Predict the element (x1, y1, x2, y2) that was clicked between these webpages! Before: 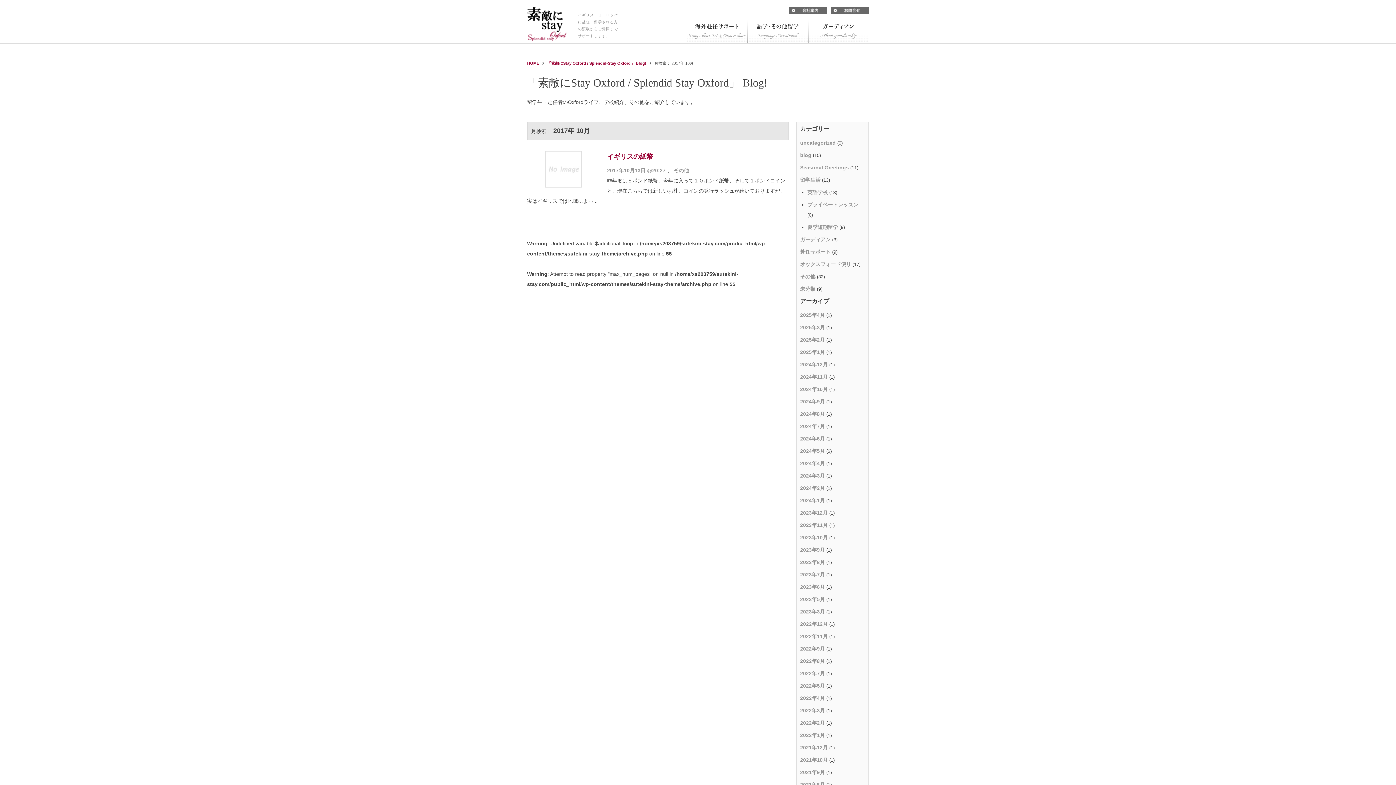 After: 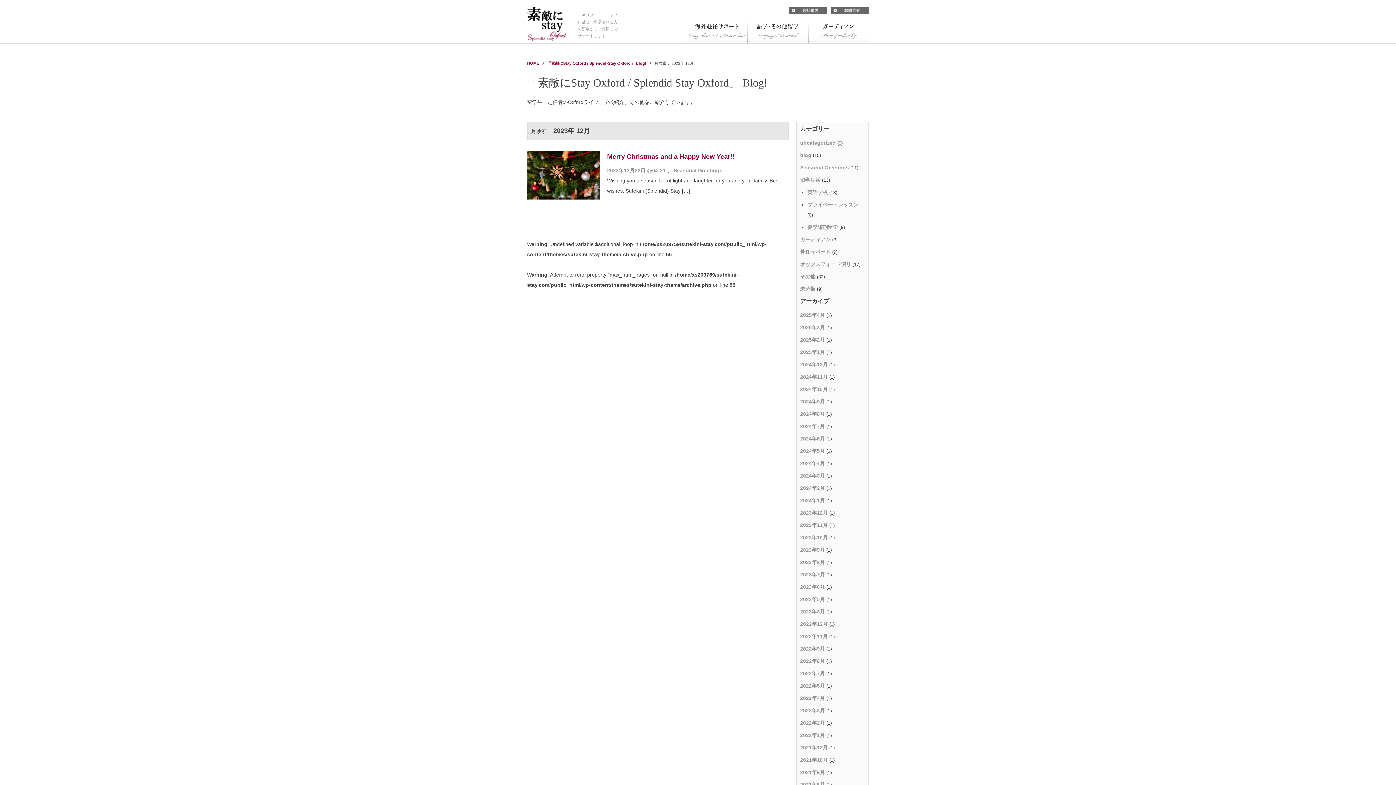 Action: label: 2023年12月 bbox: (800, 510, 828, 516)